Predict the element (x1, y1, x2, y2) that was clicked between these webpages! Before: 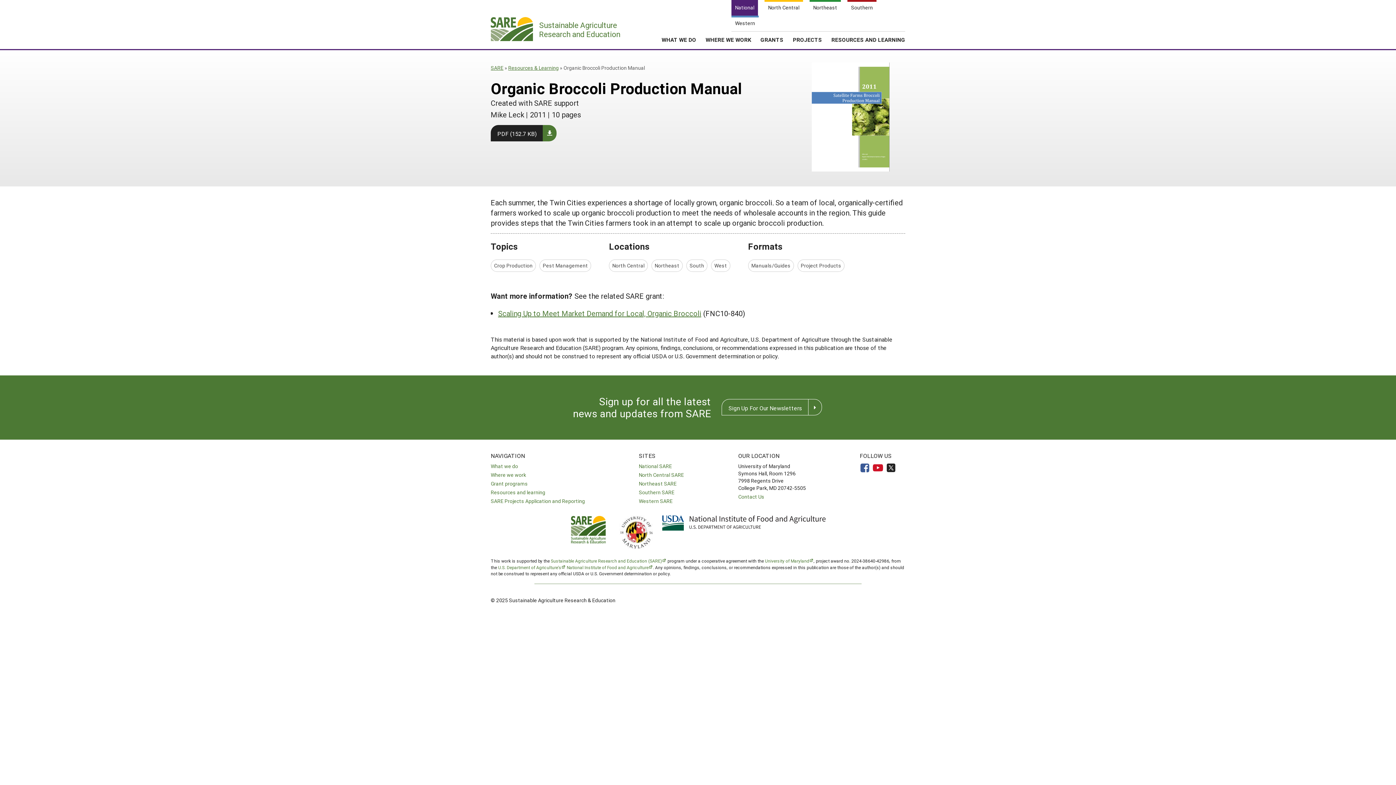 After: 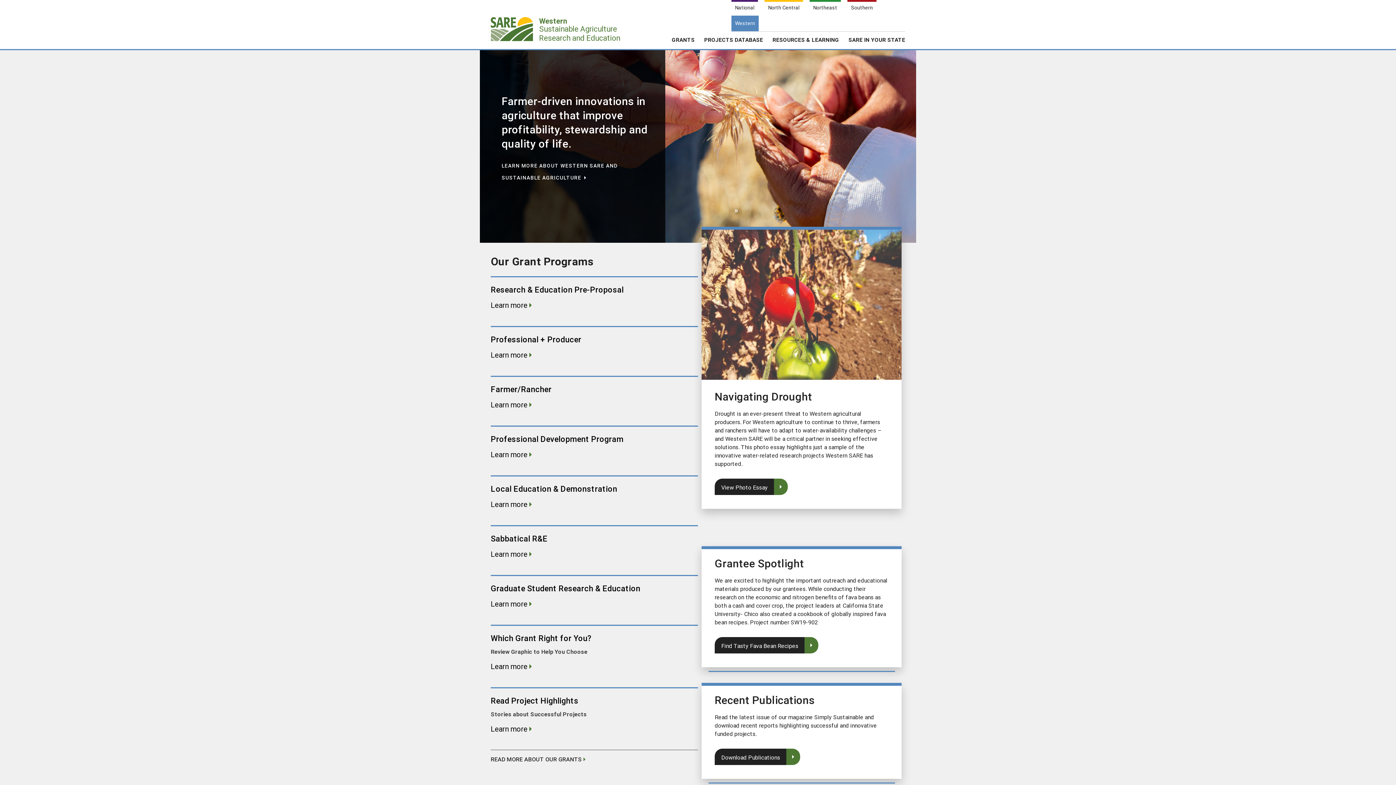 Action: label: Western bbox: (731, 15, 758, 31)